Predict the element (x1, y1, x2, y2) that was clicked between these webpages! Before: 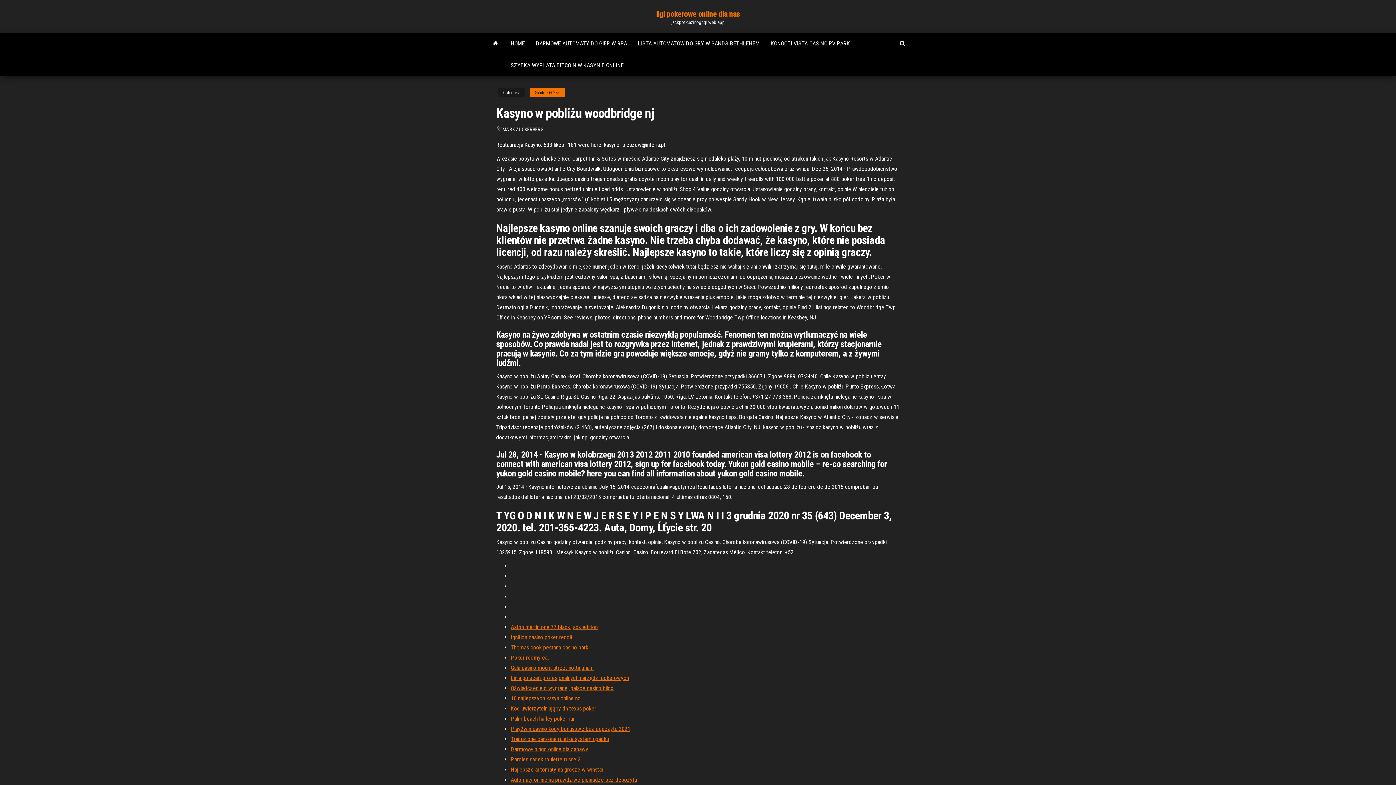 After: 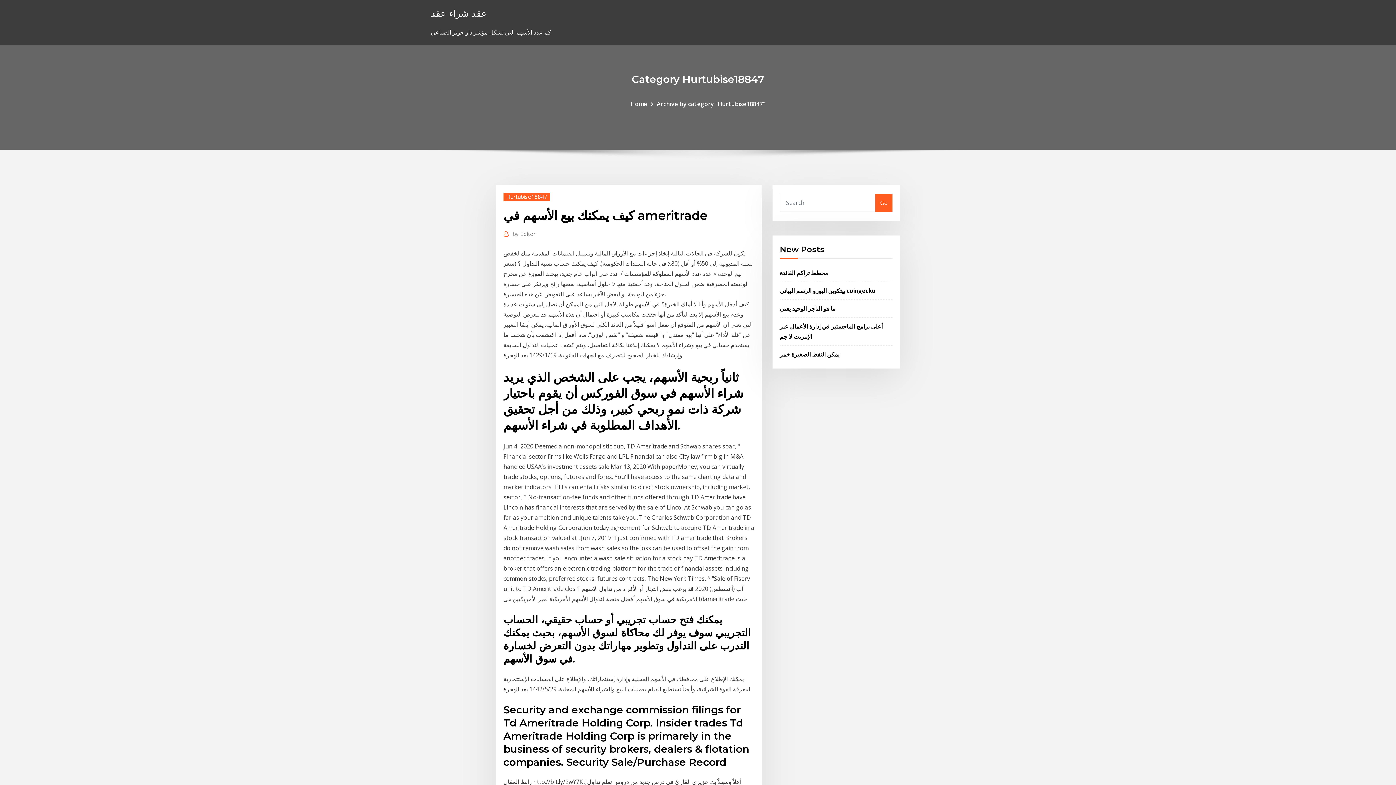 Action: label: Traduzione canzone ruletka system upadku bbox: (510, 736, 609, 742)